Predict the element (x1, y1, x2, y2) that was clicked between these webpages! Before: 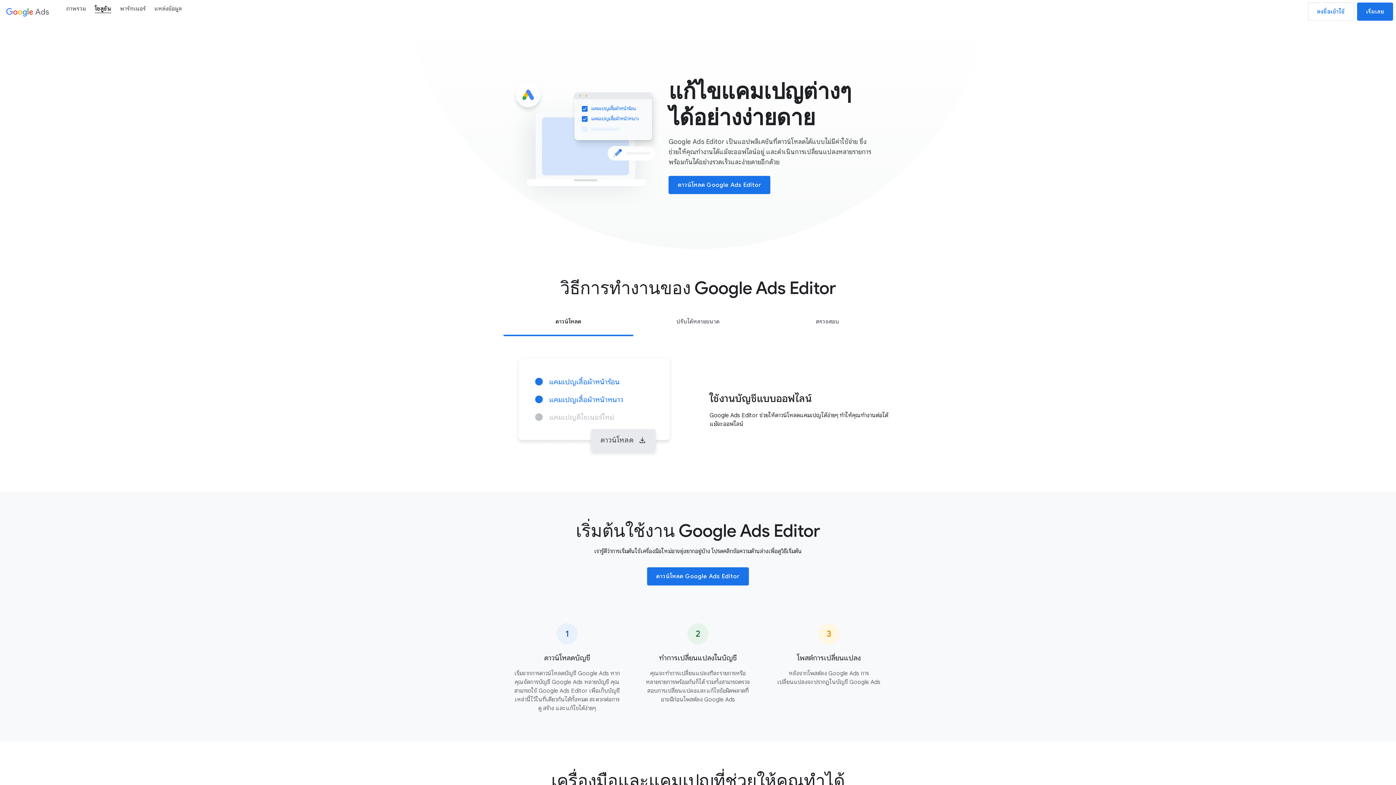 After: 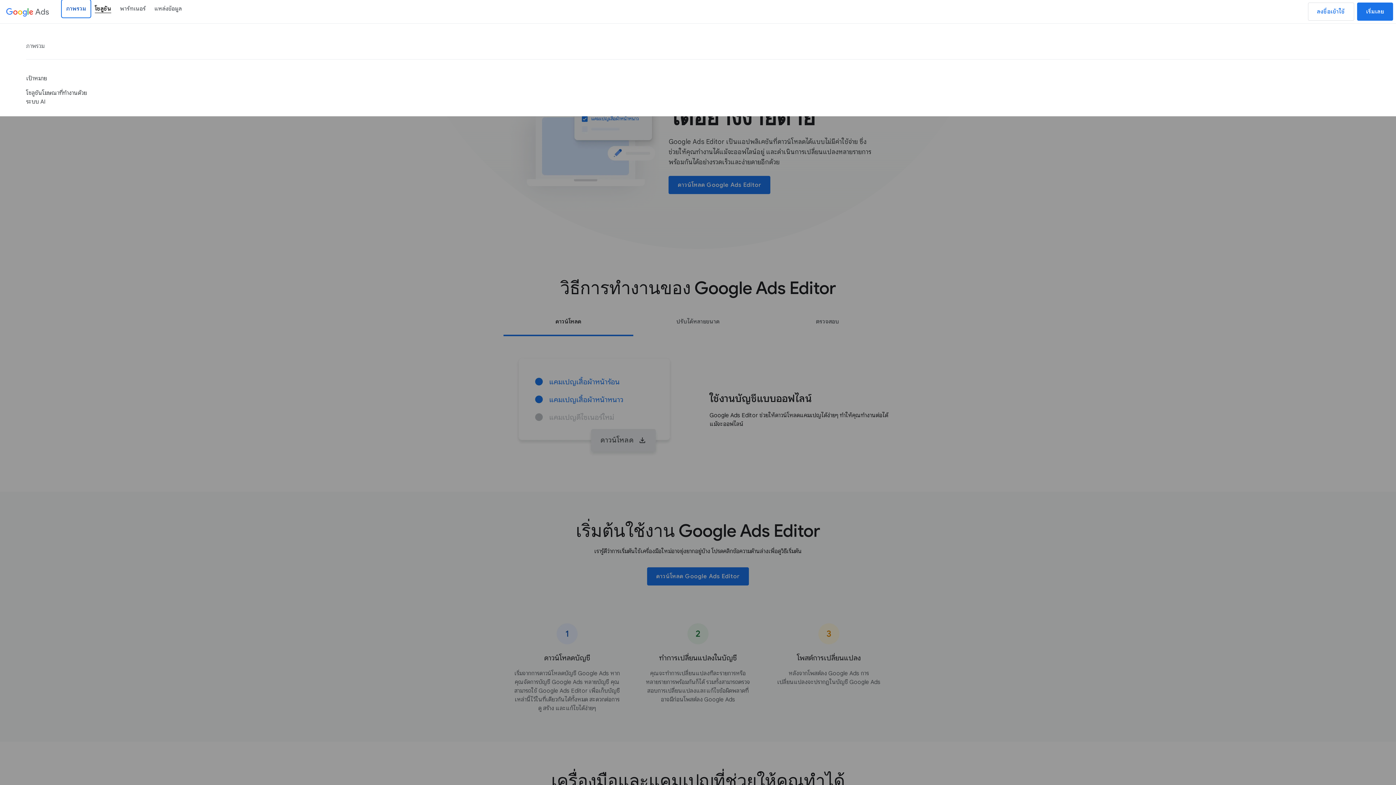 Action: label: ภาพรวม bbox: (61, 0, 90, 17)